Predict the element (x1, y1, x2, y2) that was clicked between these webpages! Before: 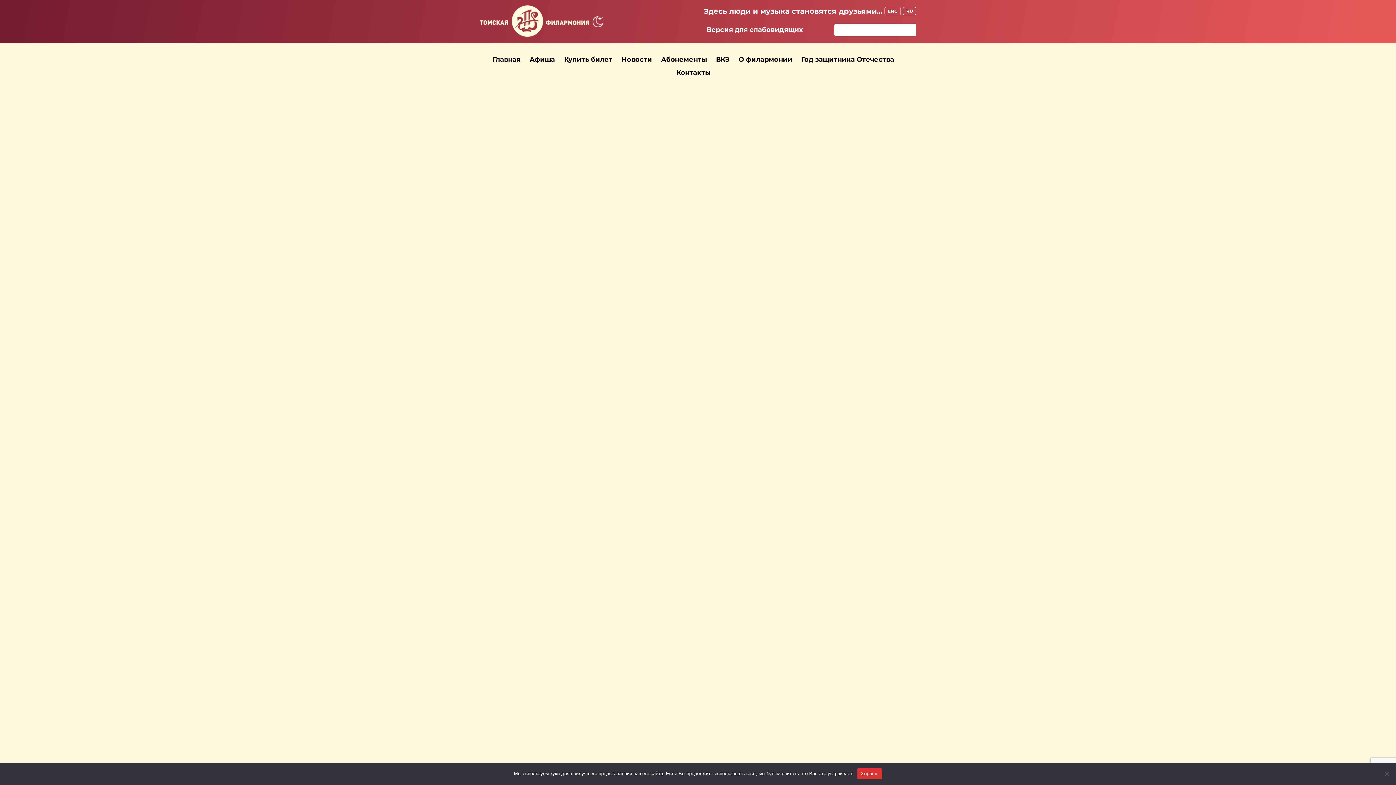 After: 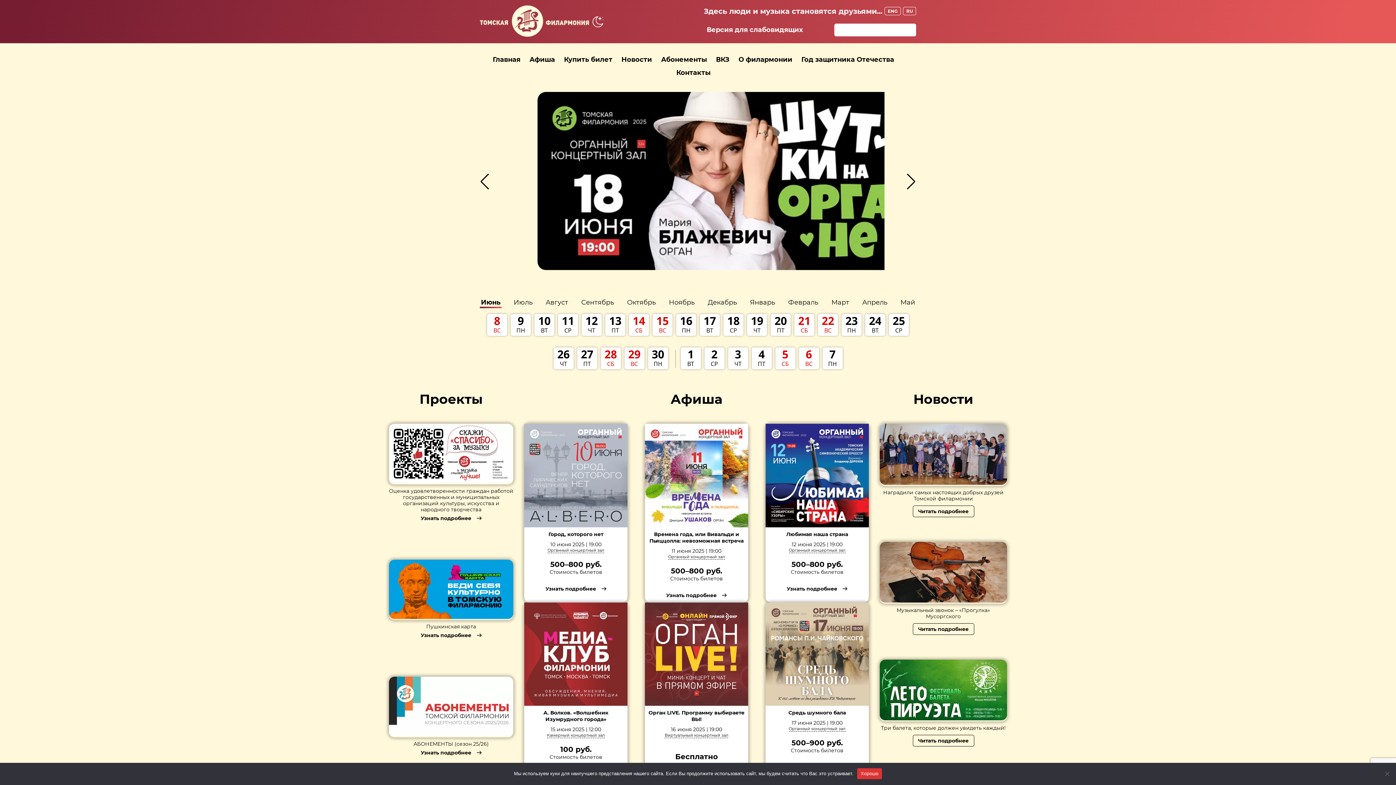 Action: bbox: (480, 5, 589, 37)